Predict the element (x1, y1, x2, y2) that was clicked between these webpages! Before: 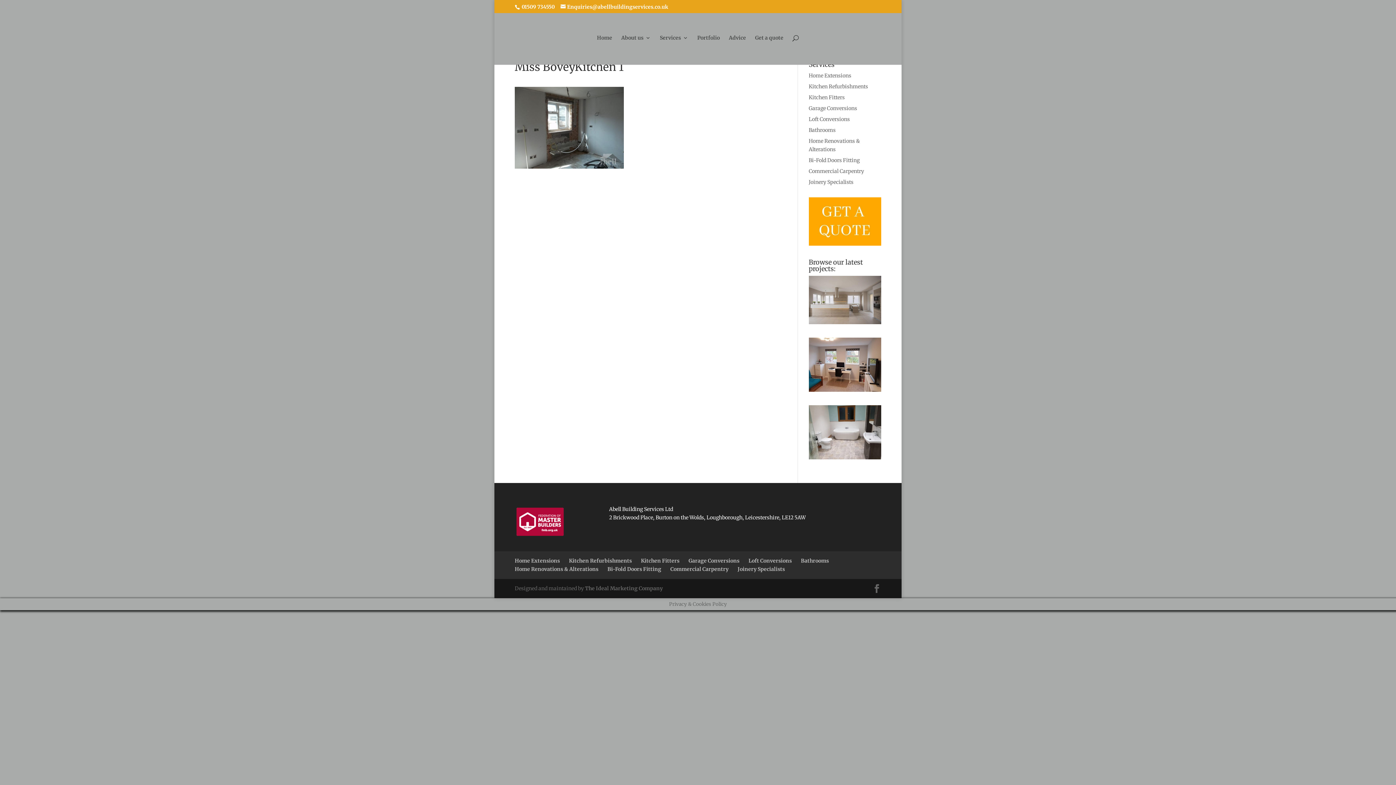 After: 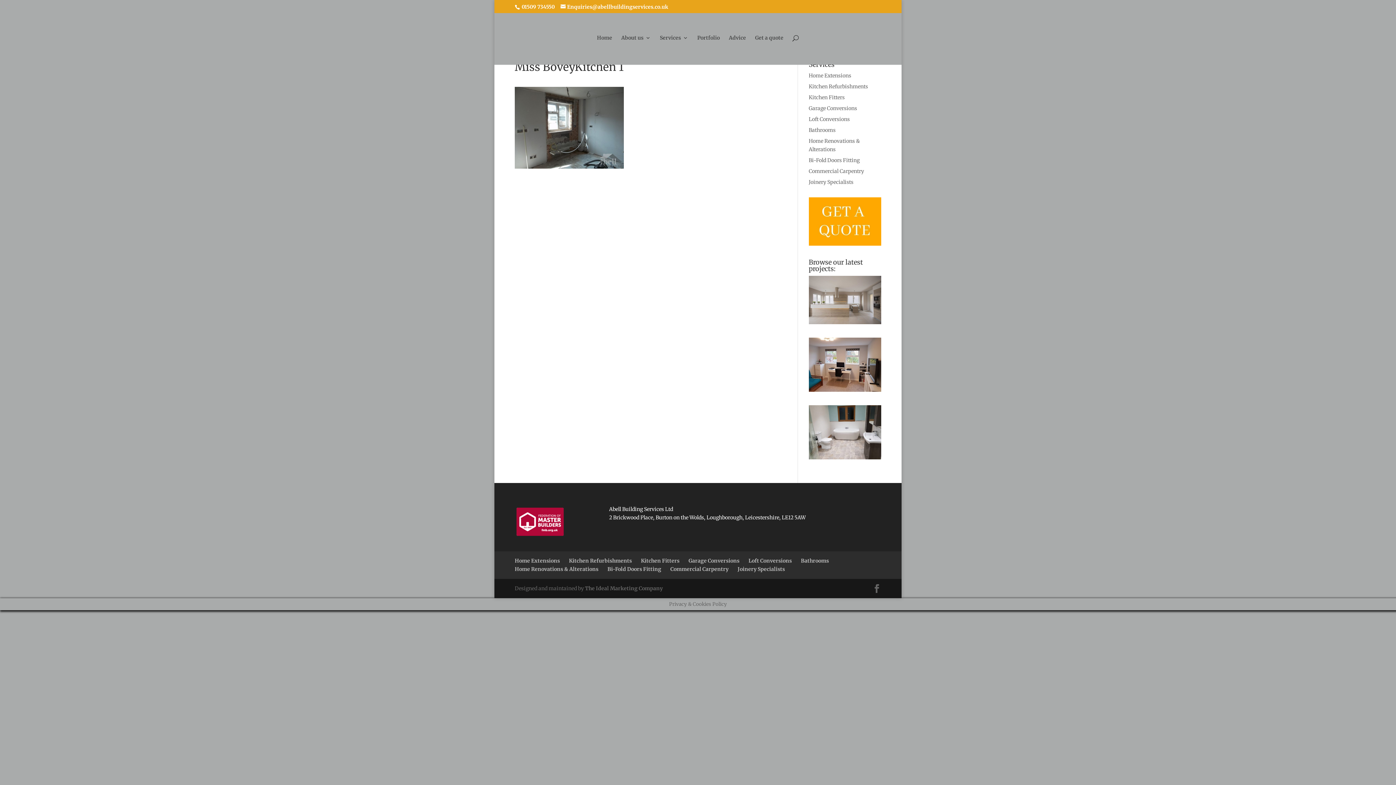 Action: bbox: (520, 3, 554, 10) label:  01509 734550